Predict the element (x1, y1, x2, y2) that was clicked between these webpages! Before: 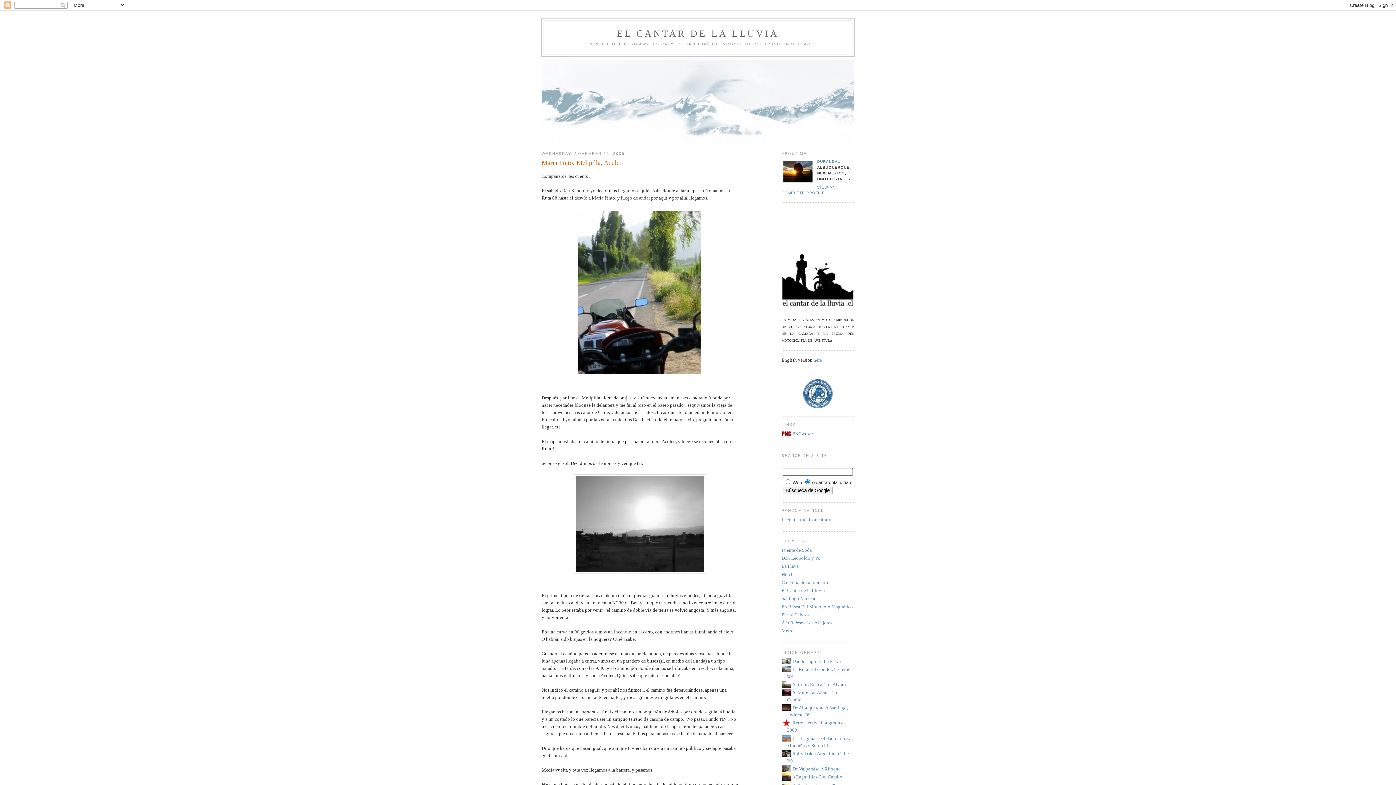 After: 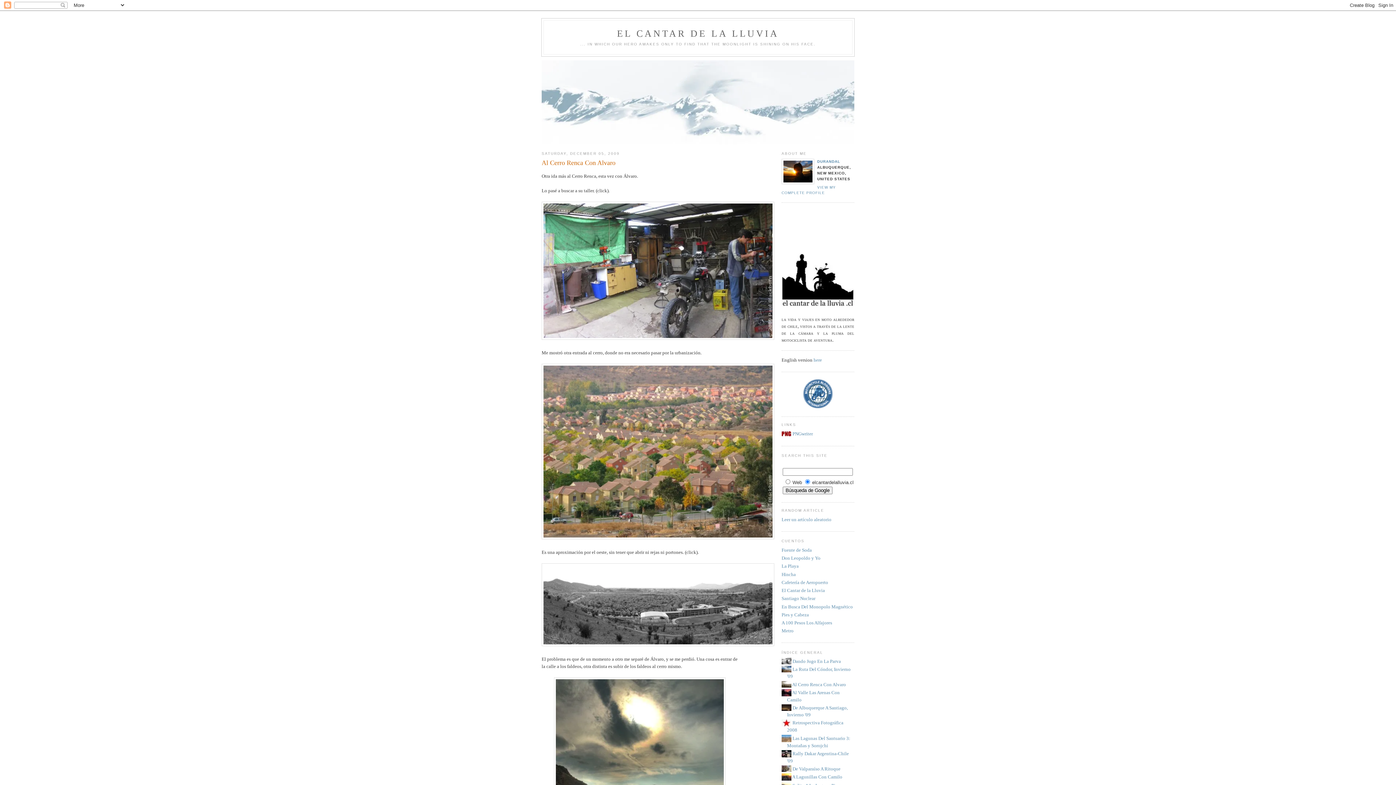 Action: bbox: (781, 682, 846, 687) label:  Al Cerro Renca Con Alvaro